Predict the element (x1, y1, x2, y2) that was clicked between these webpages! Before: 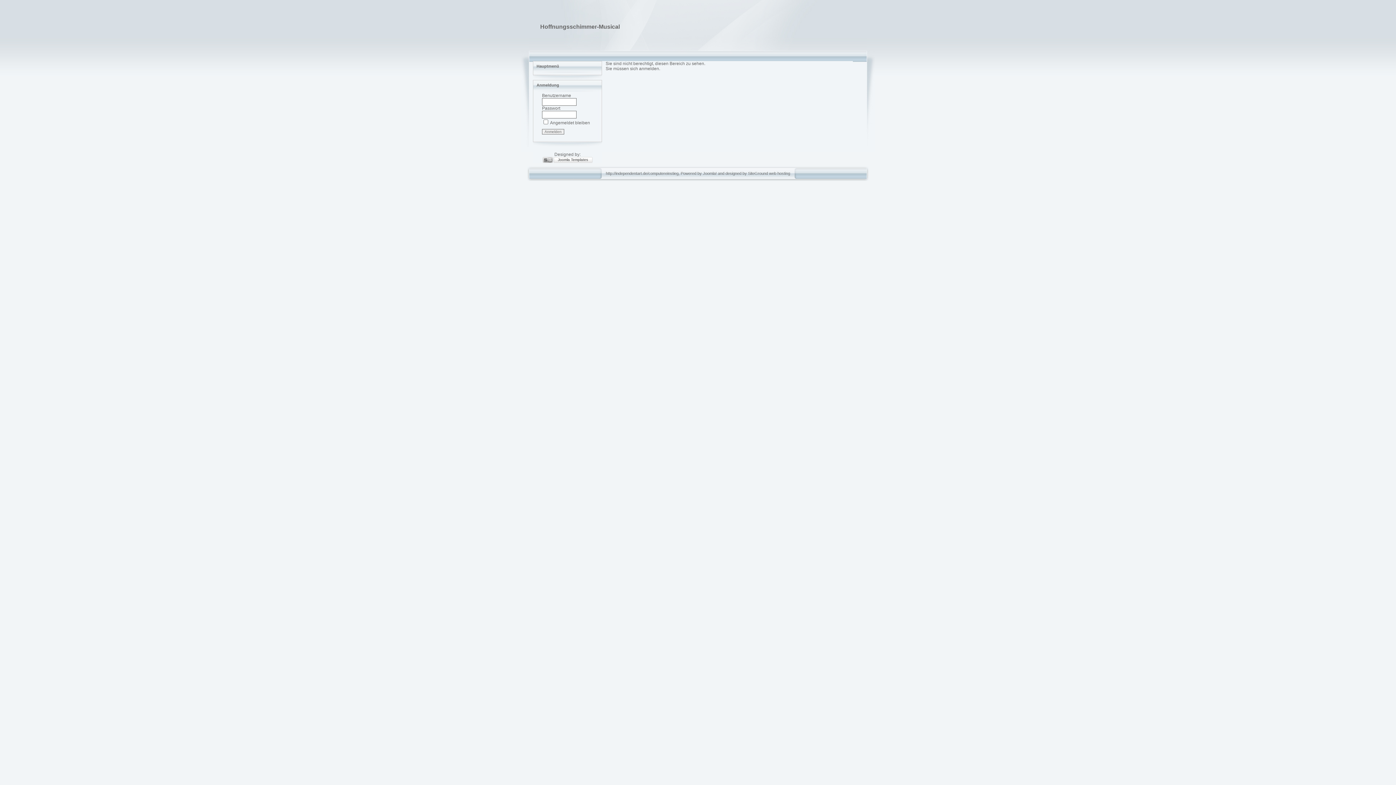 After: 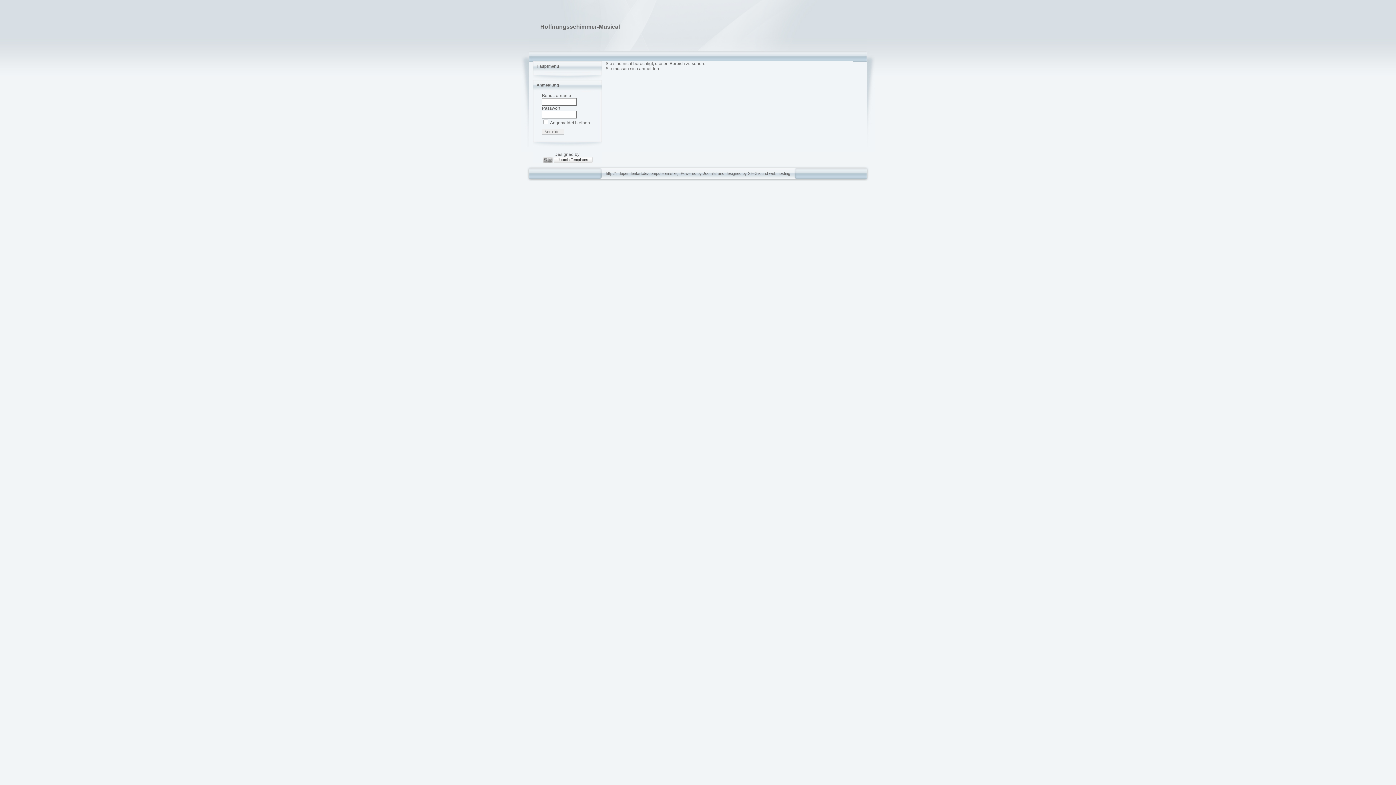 Action: label: web hosting bbox: (769, 171, 790, 175)